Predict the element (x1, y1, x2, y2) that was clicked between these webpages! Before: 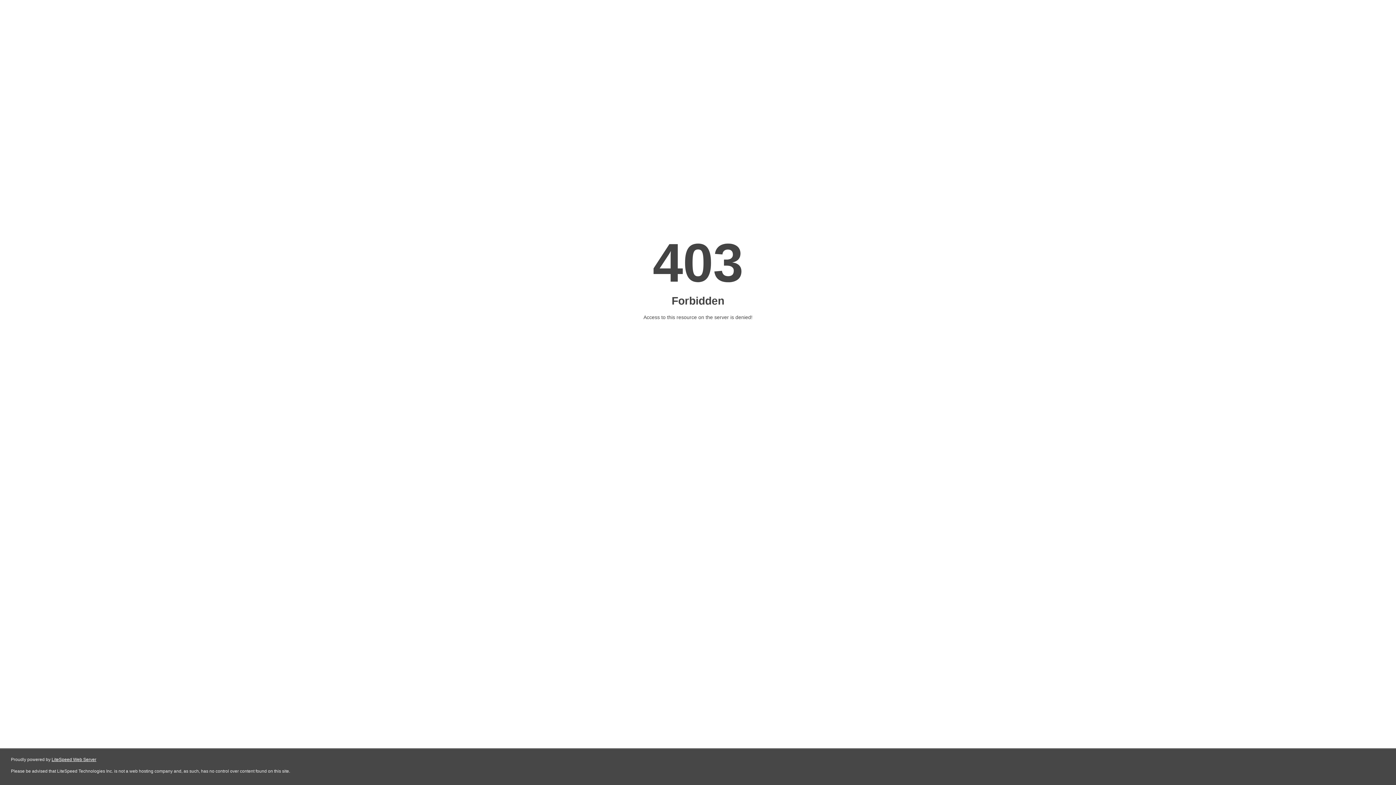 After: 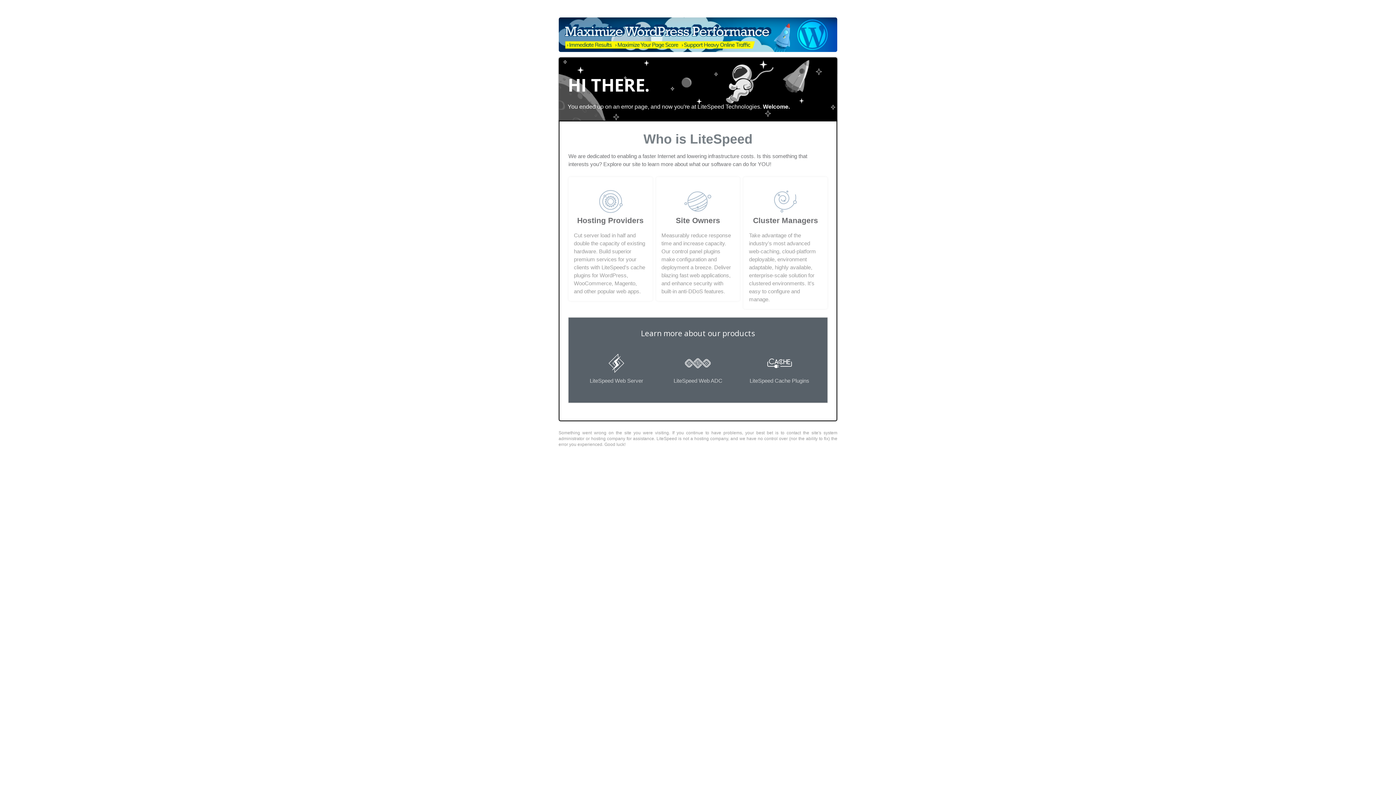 Action: bbox: (51, 757, 96, 762) label: LiteSpeed Web Server